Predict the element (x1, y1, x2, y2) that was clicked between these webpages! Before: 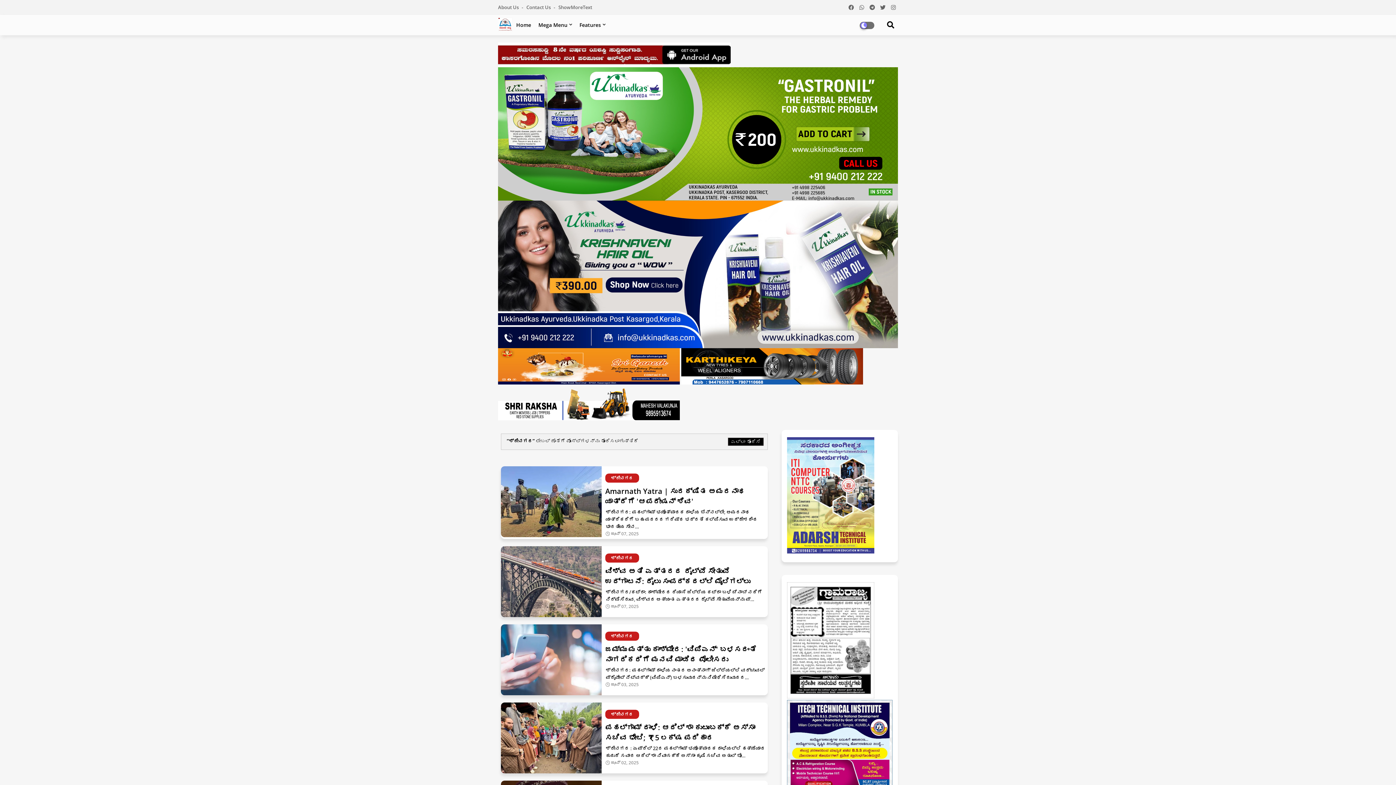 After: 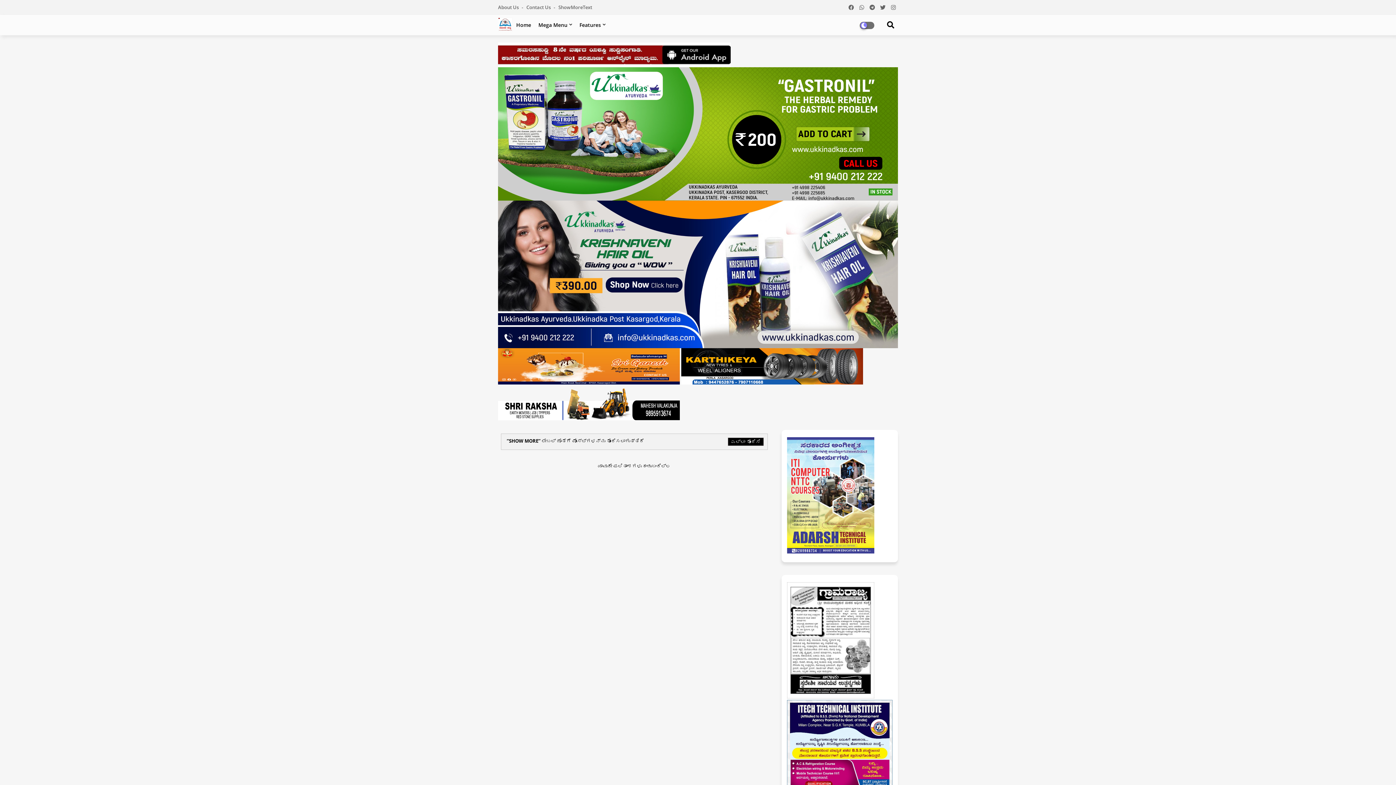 Action: bbox: (558, 4, 592, 10) label: ShowMoreText